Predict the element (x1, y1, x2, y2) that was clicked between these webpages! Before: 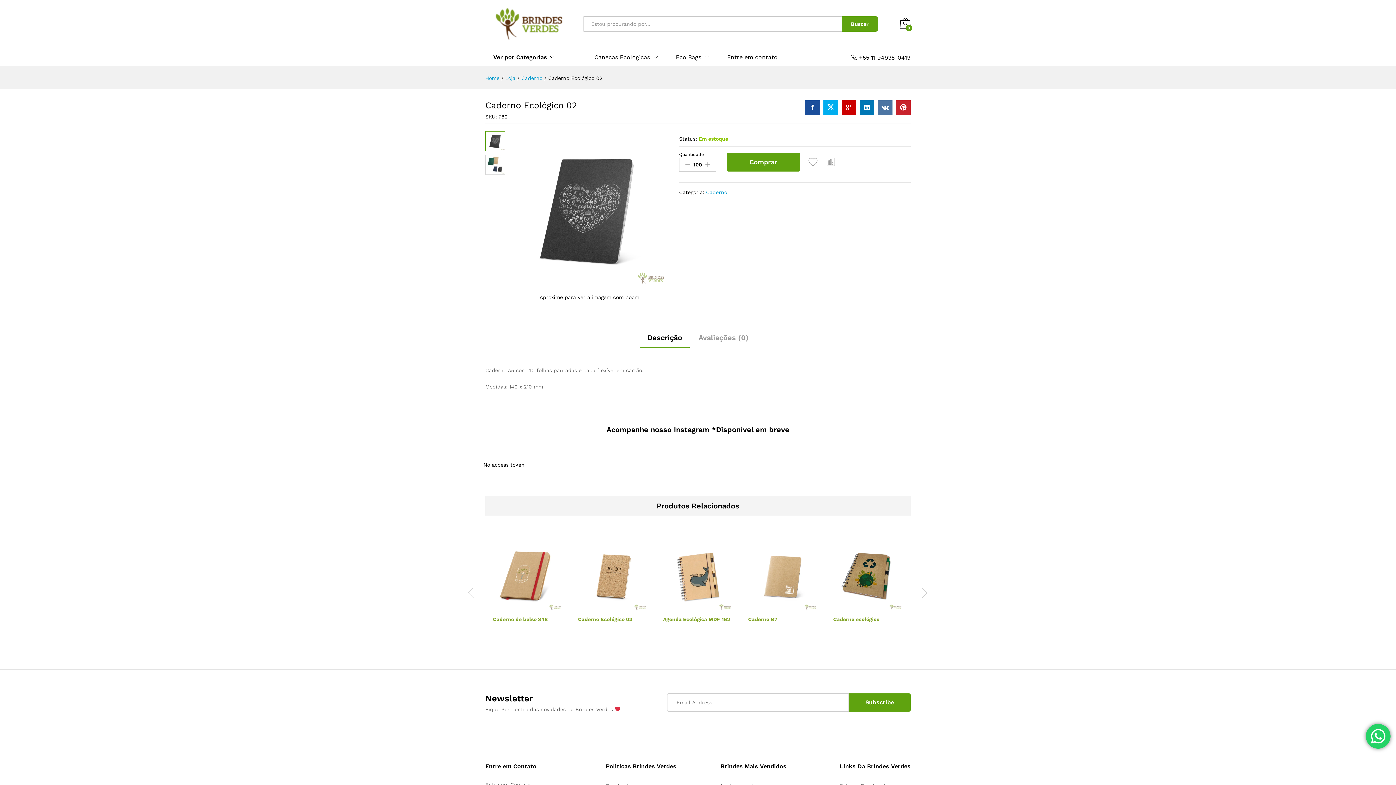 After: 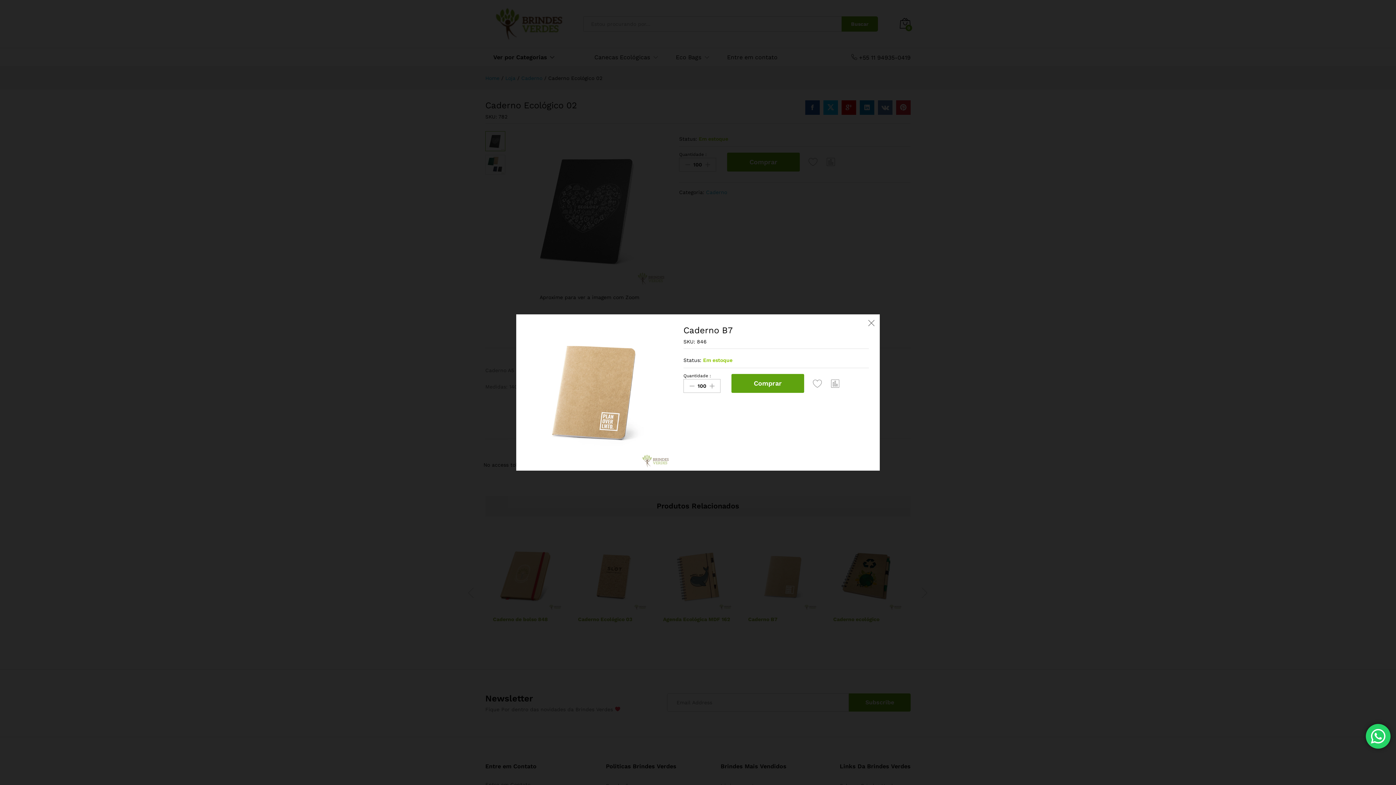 Action: bbox: (766, 597, 779, 610)